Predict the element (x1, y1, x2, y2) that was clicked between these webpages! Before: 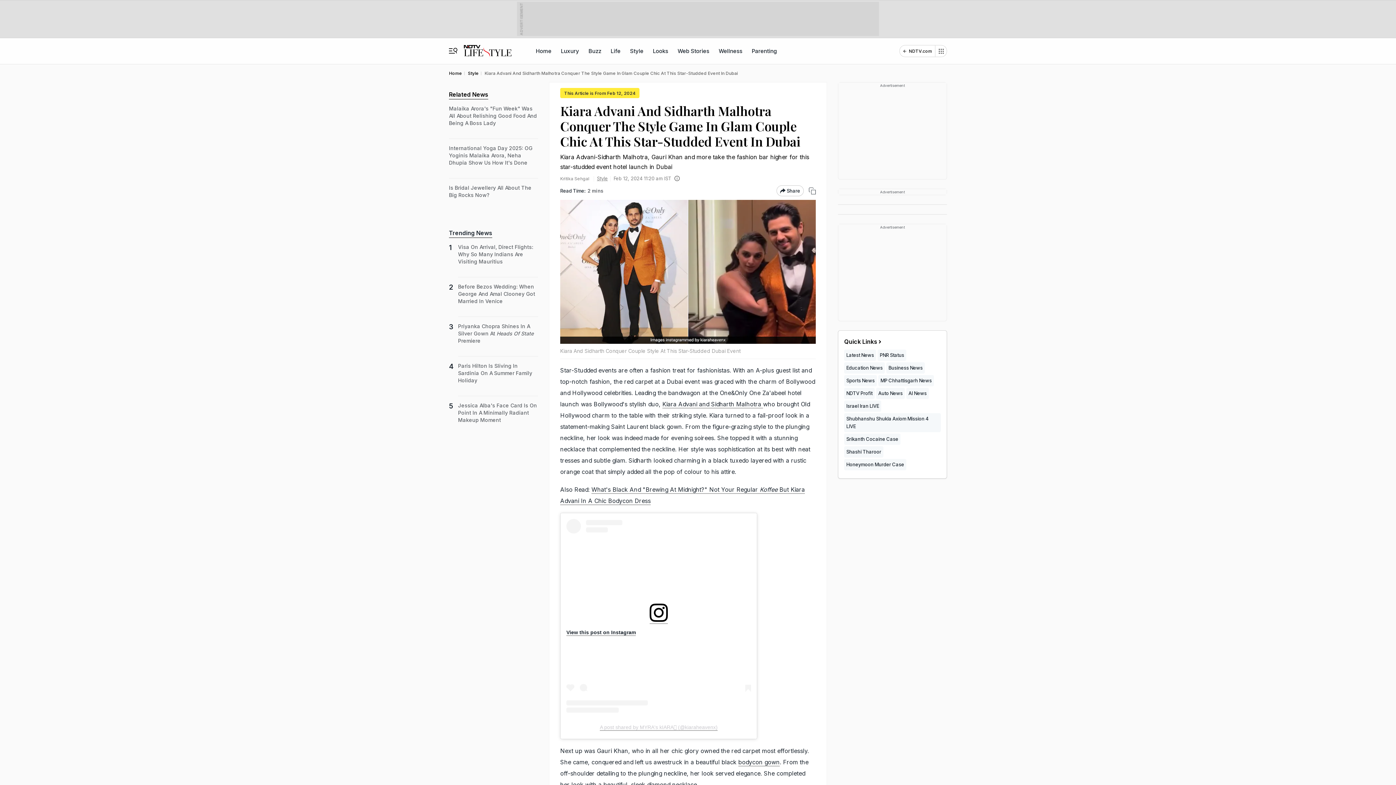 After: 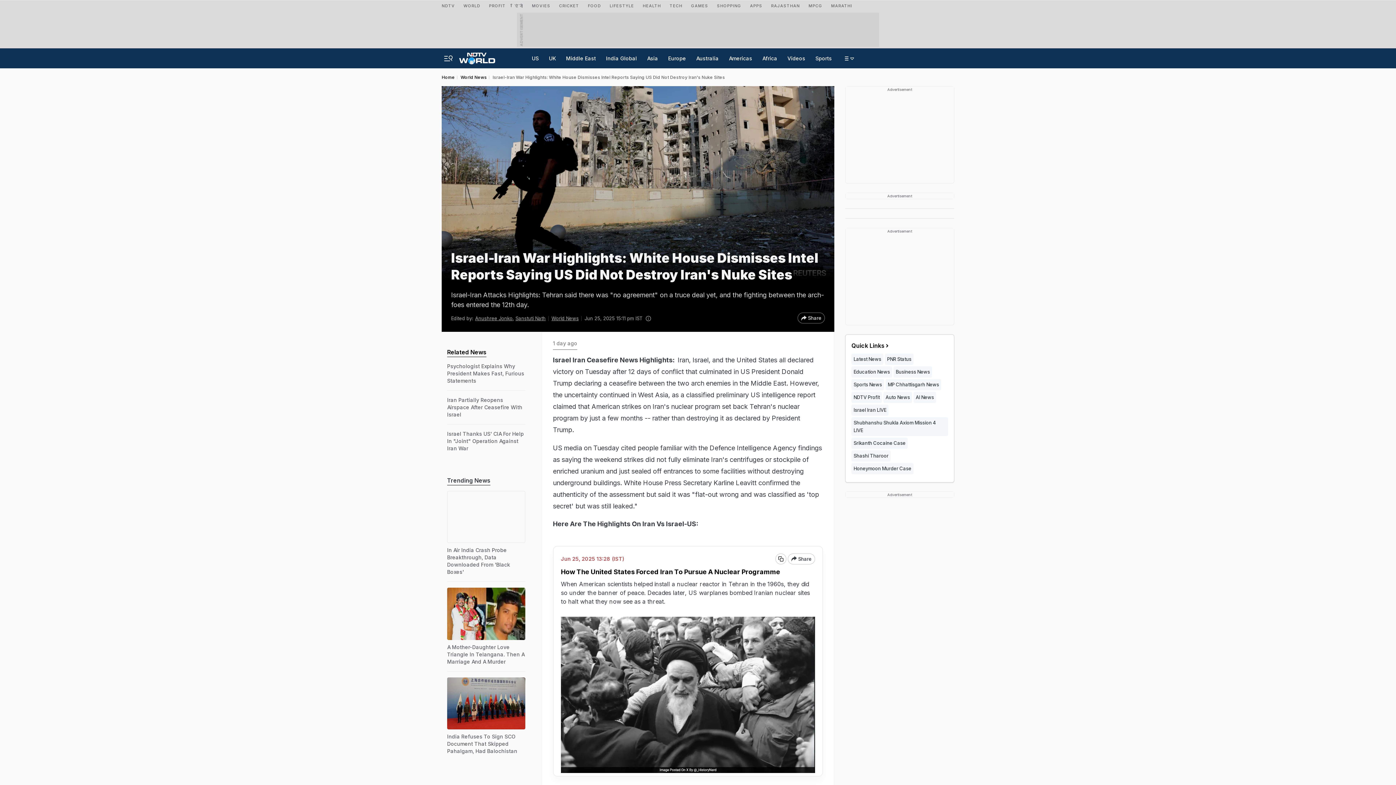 Action: bbox: (844, 400, 881, 412) label: Israel Iran LIVE